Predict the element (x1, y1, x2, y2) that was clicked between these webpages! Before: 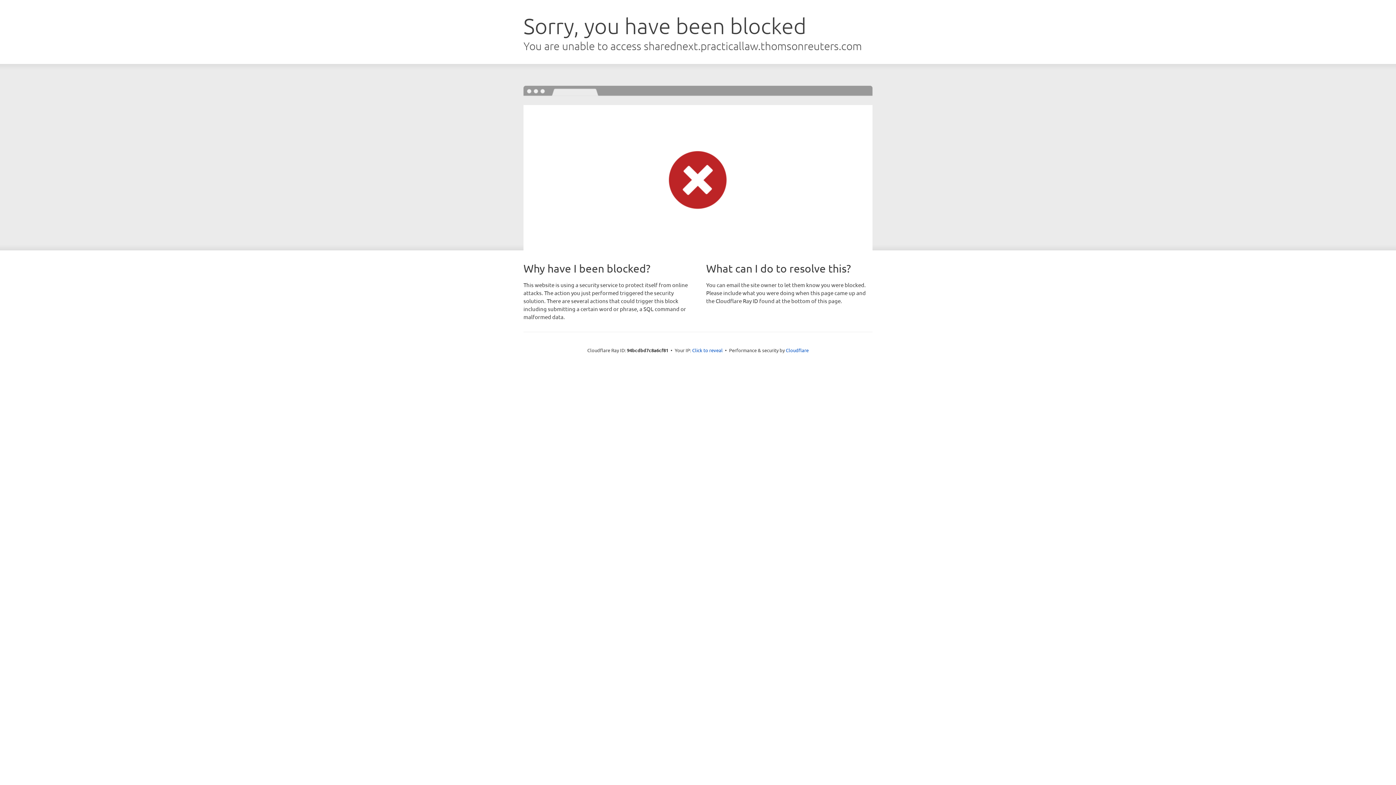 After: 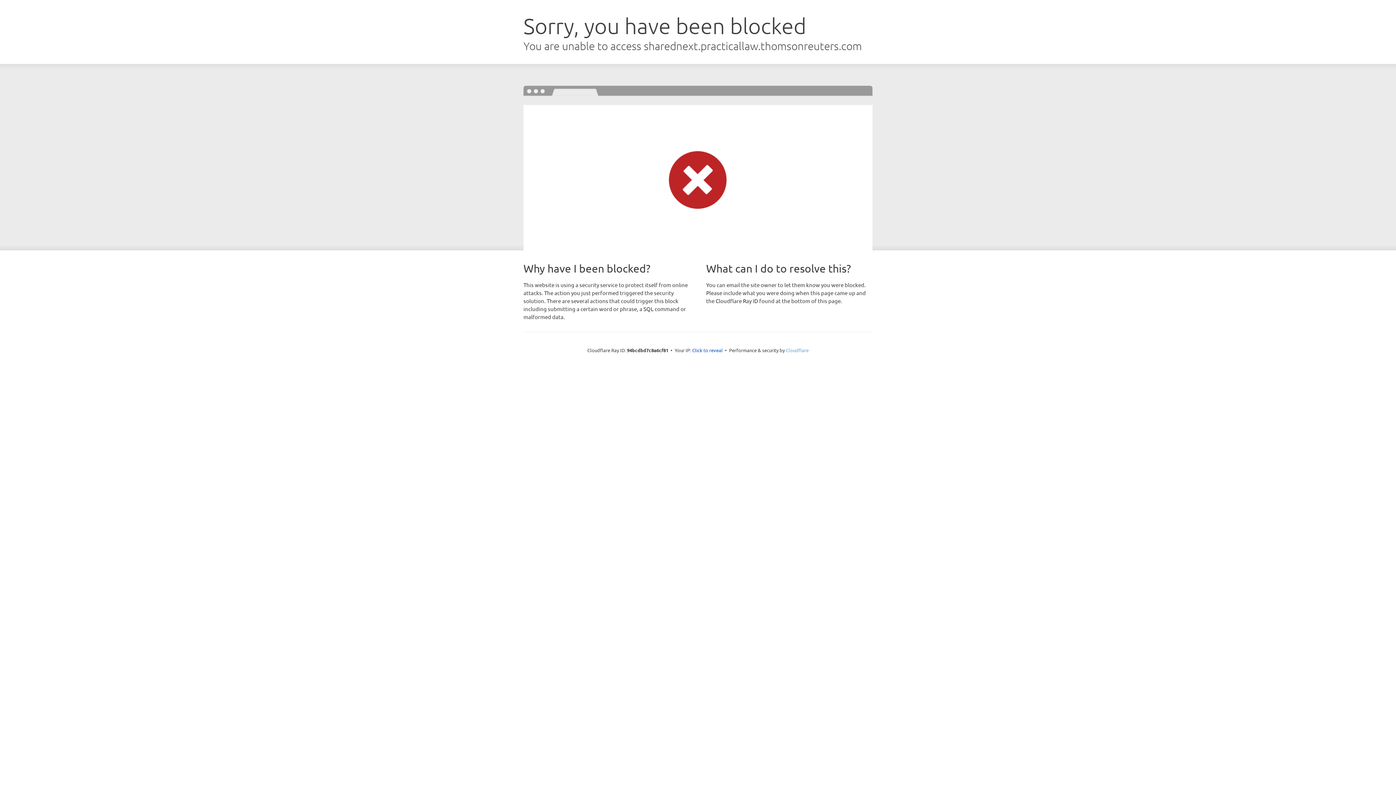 Action: label: Cloudflare bbox: (786, 347, 808, 353)